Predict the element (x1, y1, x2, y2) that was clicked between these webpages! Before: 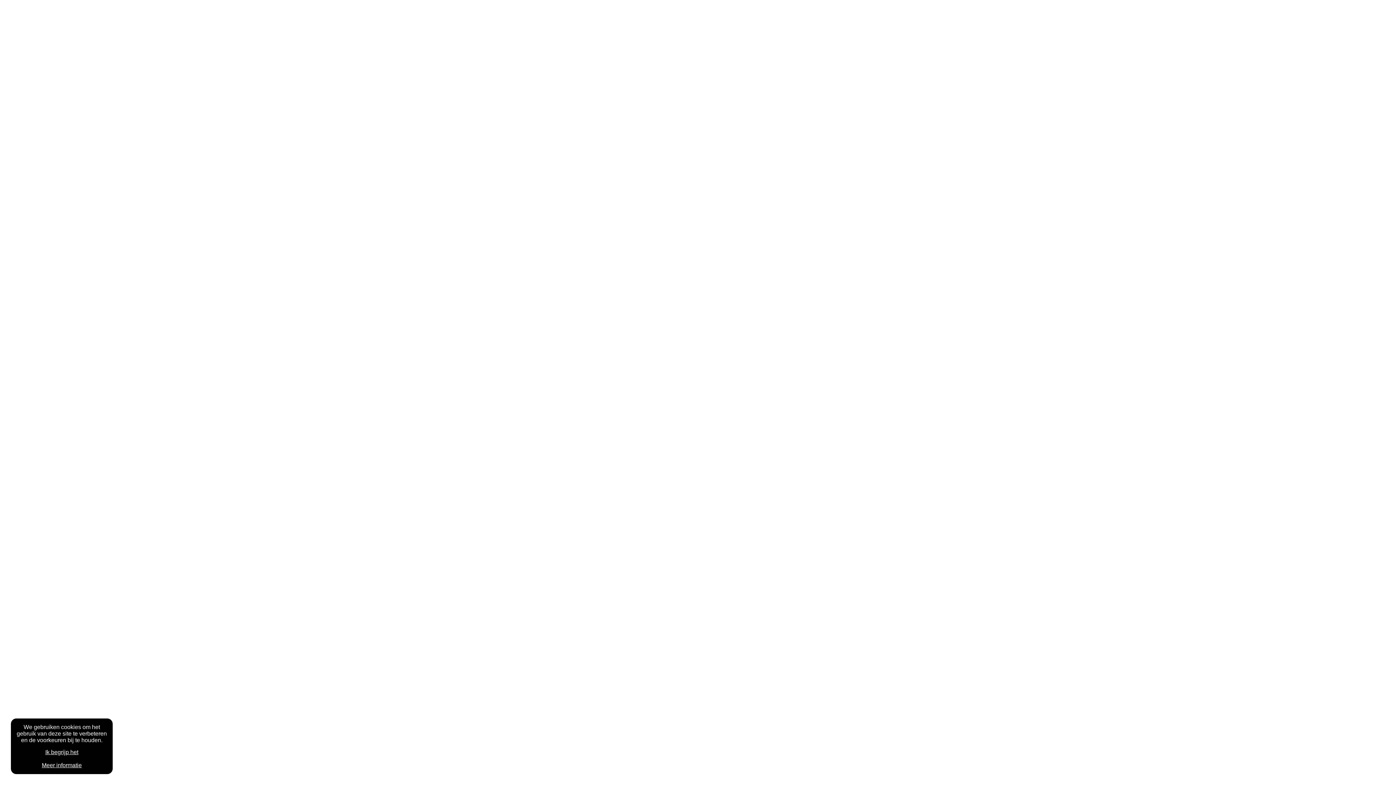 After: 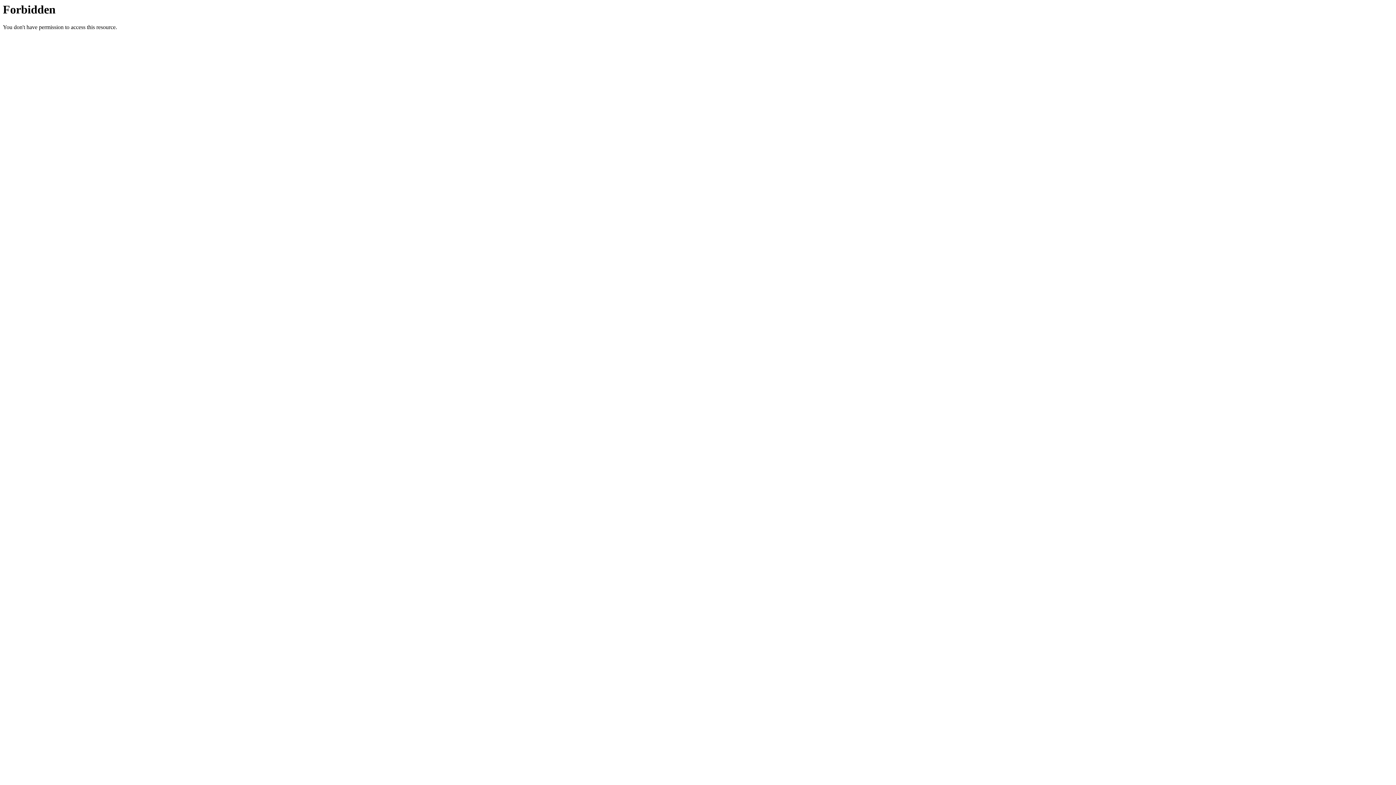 Action: bbox: (41, 762, 81, 768) label: Meer informatie